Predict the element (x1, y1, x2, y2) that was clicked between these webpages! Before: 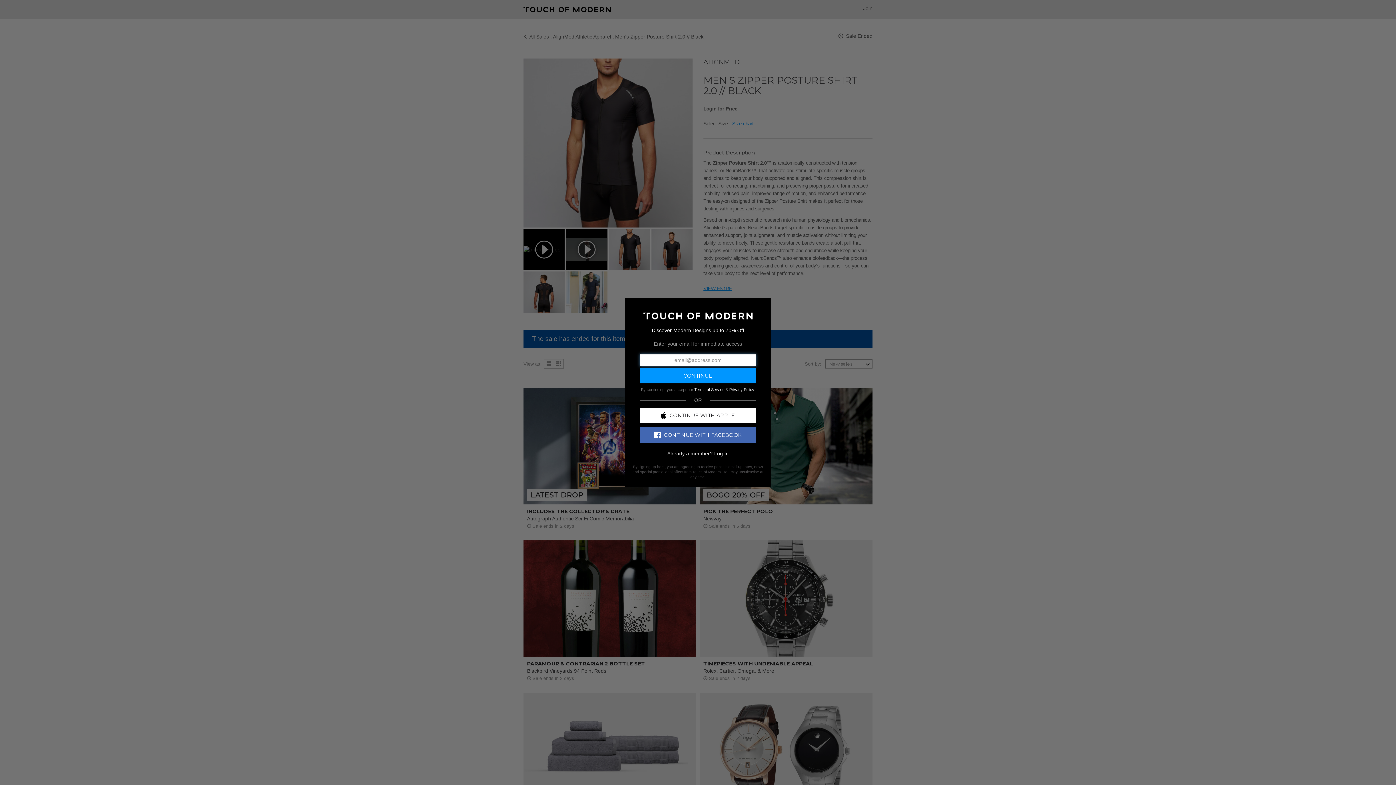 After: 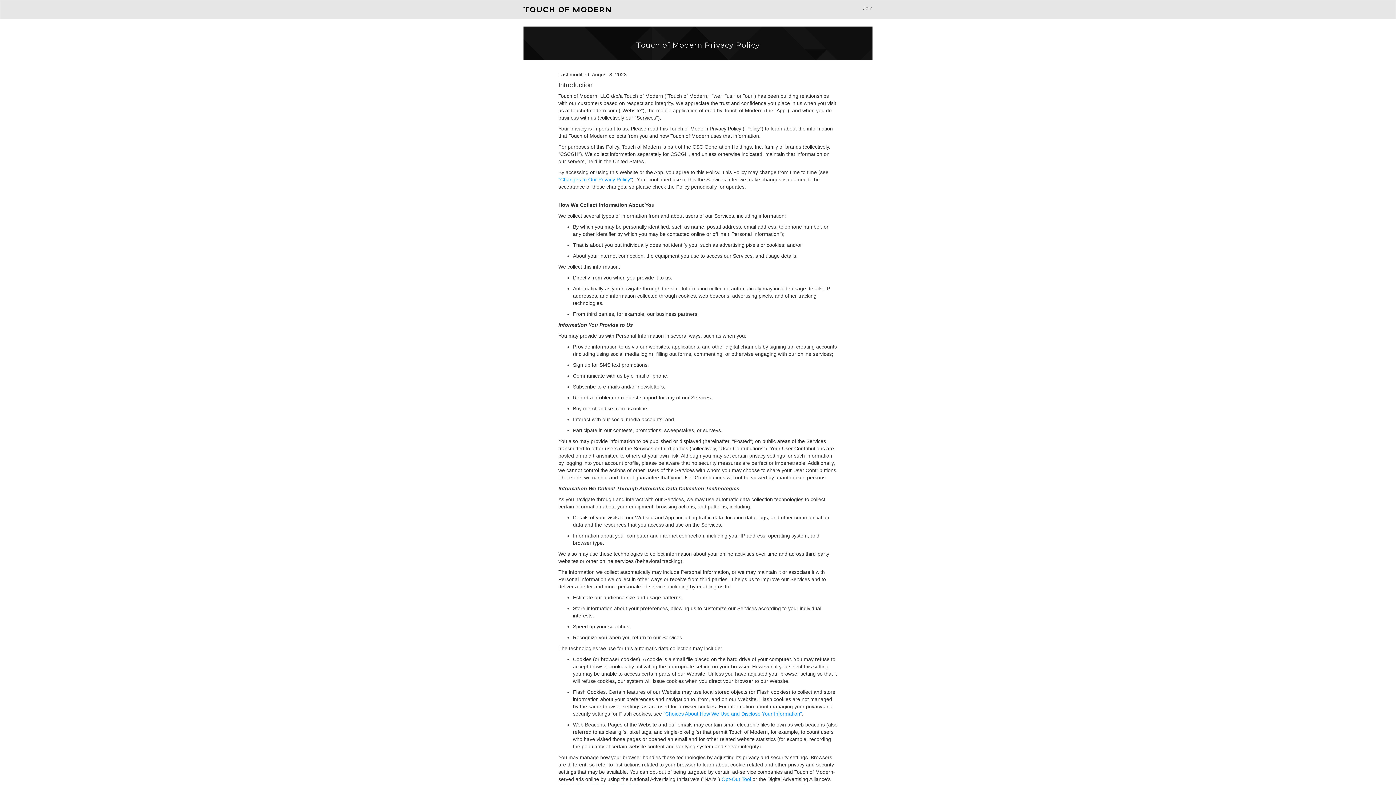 Action: label: Privacy Policy bbox: (729, 387, 754, 391)